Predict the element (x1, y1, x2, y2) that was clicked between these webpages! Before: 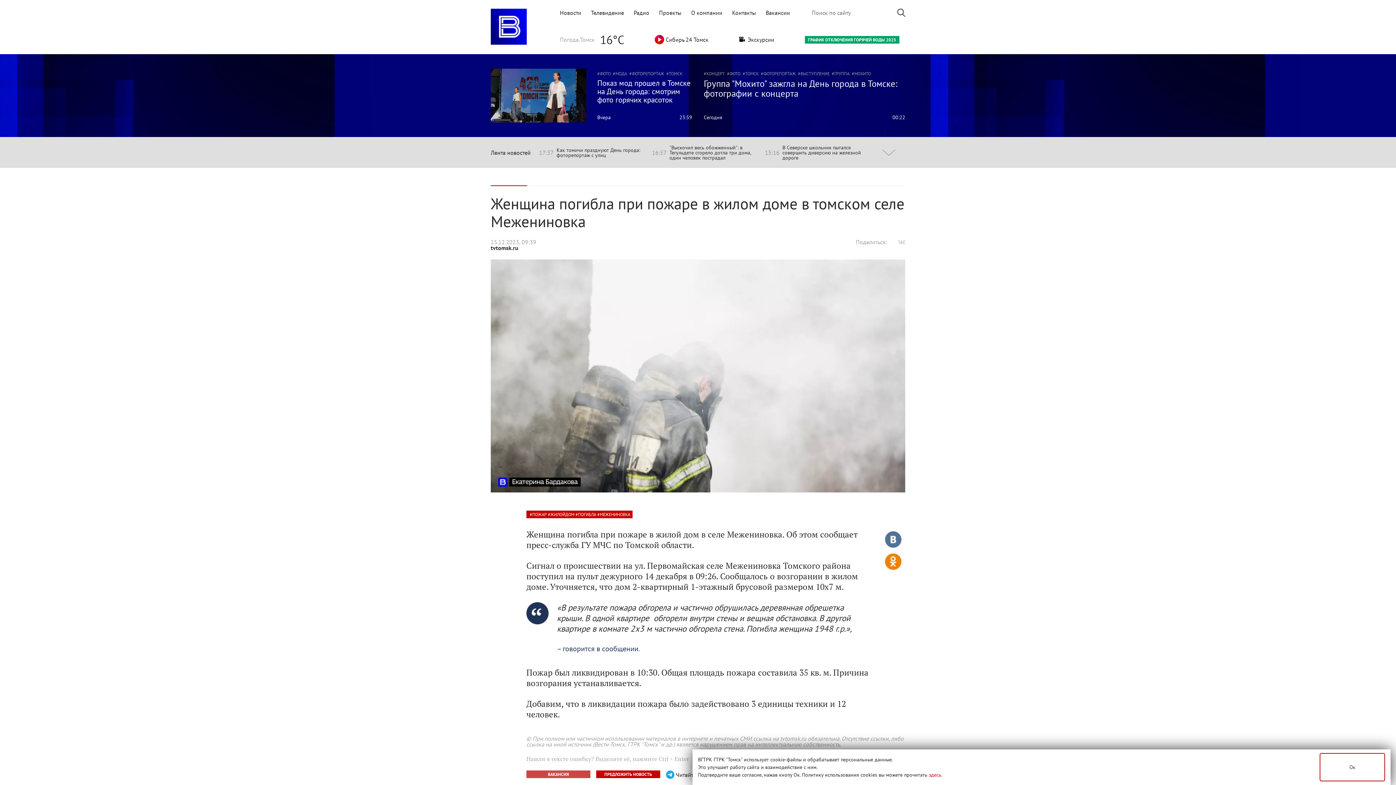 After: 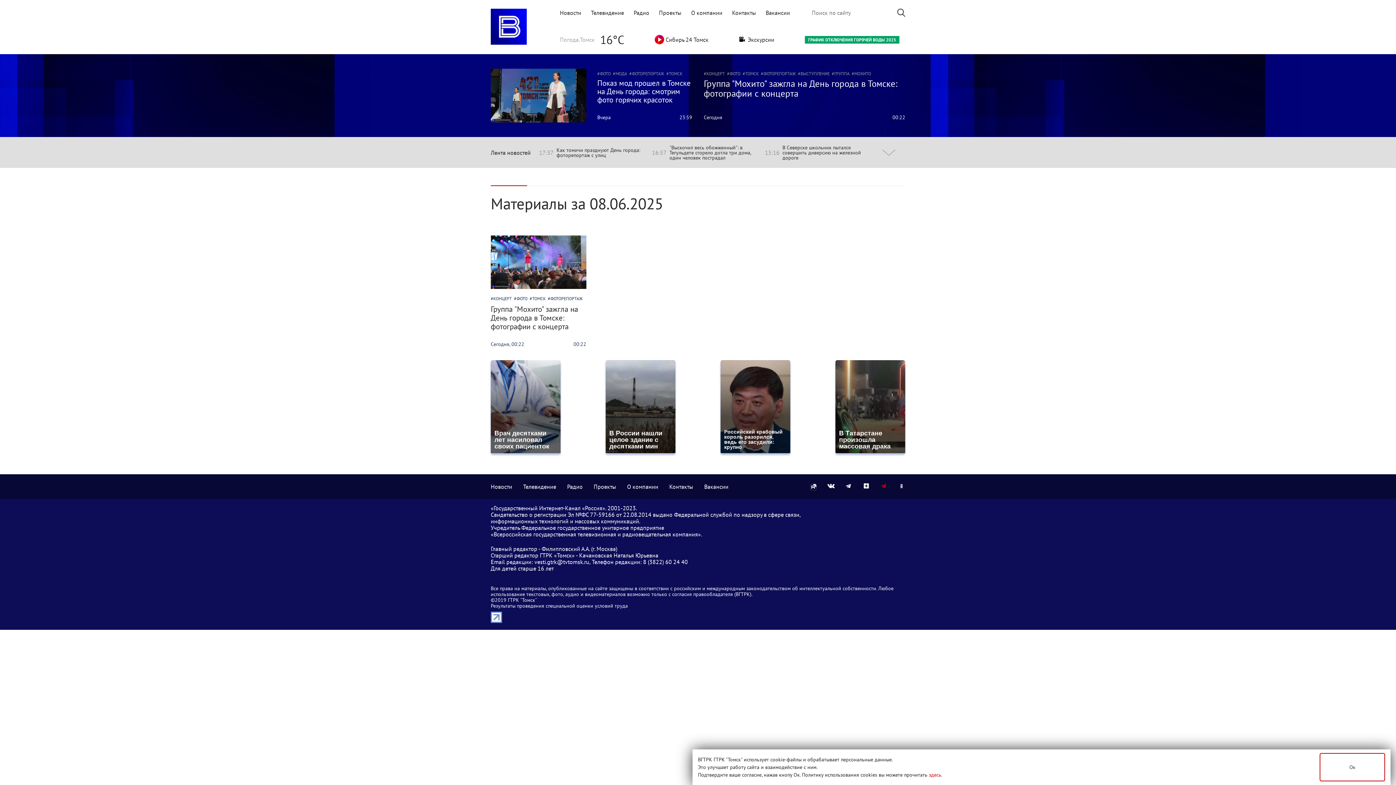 Action: label: Сегодня bbox: (704, 114, 722, 120)